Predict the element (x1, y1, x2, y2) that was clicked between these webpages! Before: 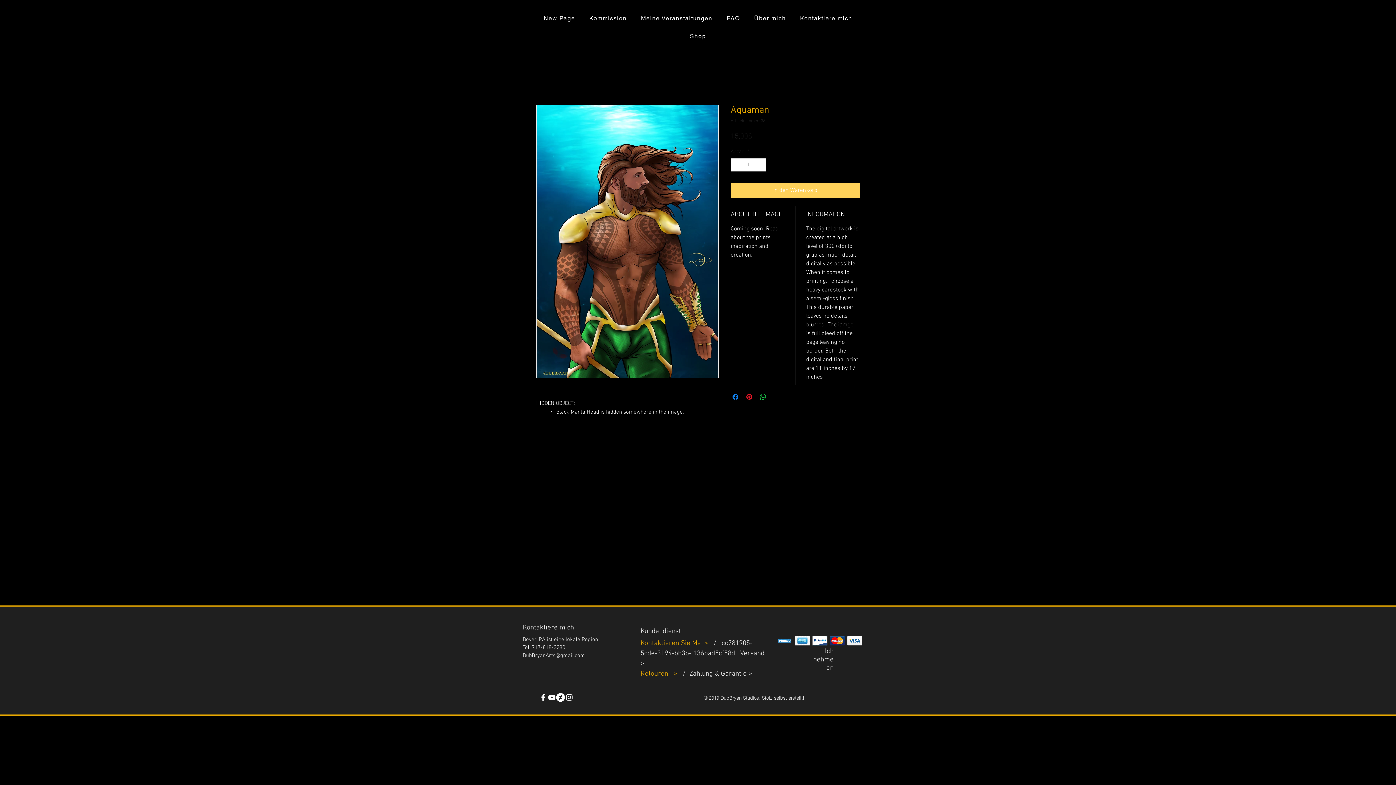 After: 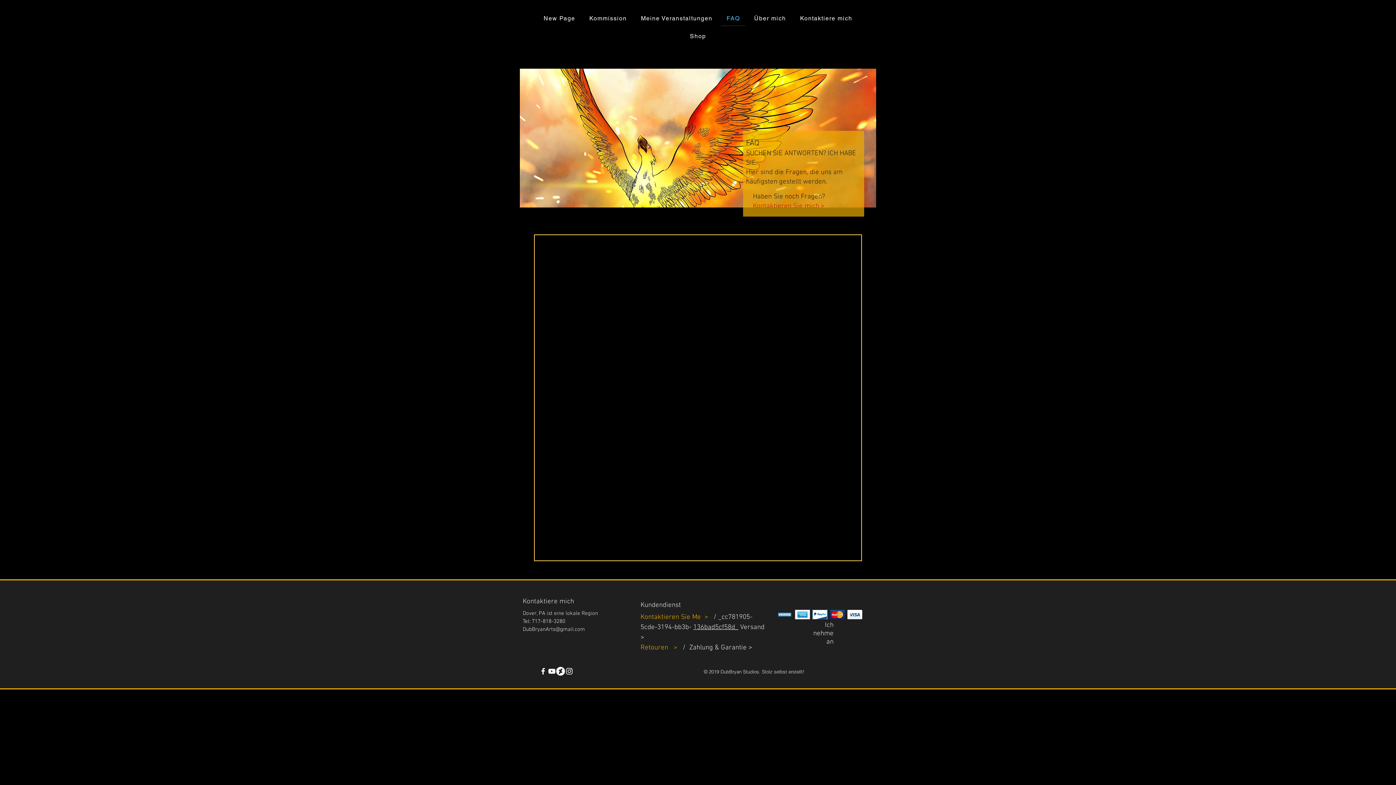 Action: bbox: (693, 649, 738, 658) label: 136bad5cf58d_